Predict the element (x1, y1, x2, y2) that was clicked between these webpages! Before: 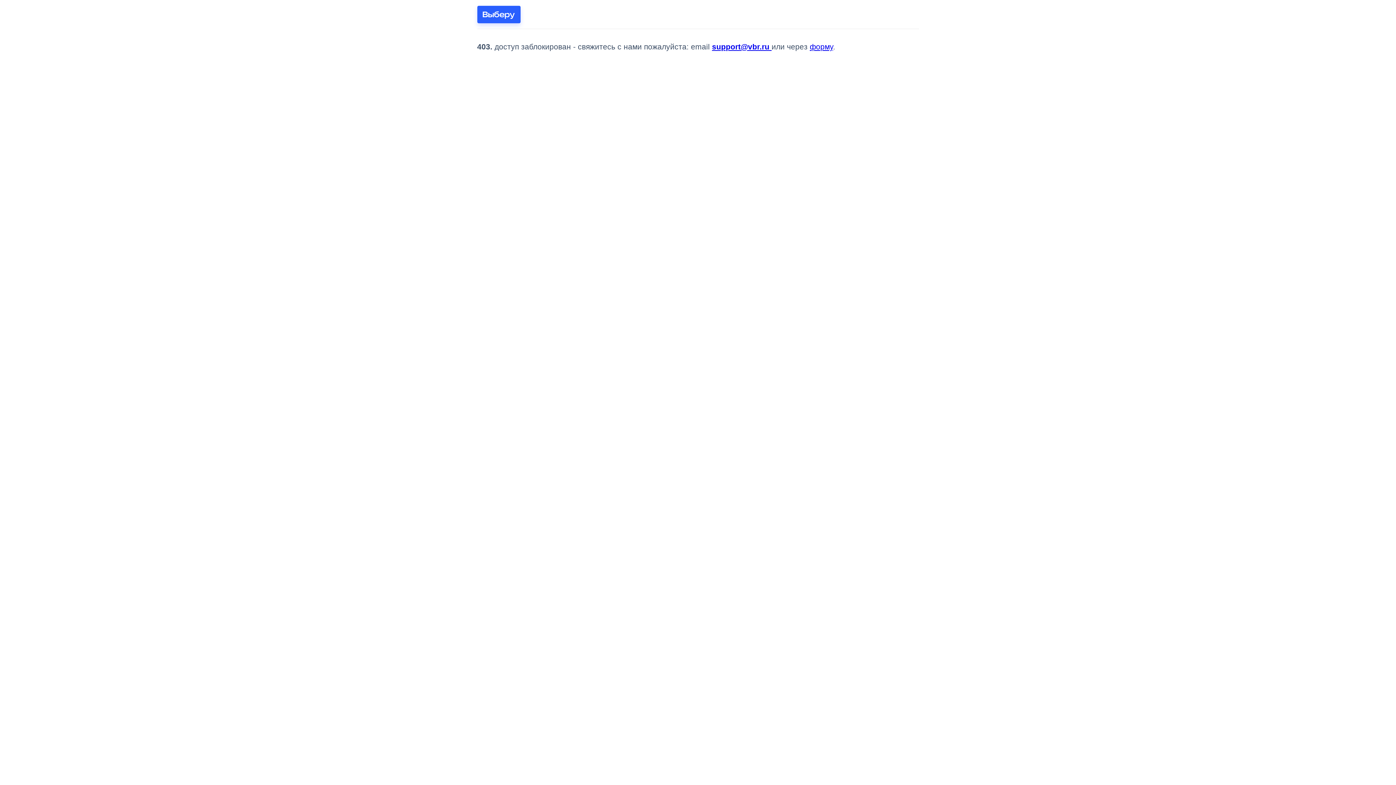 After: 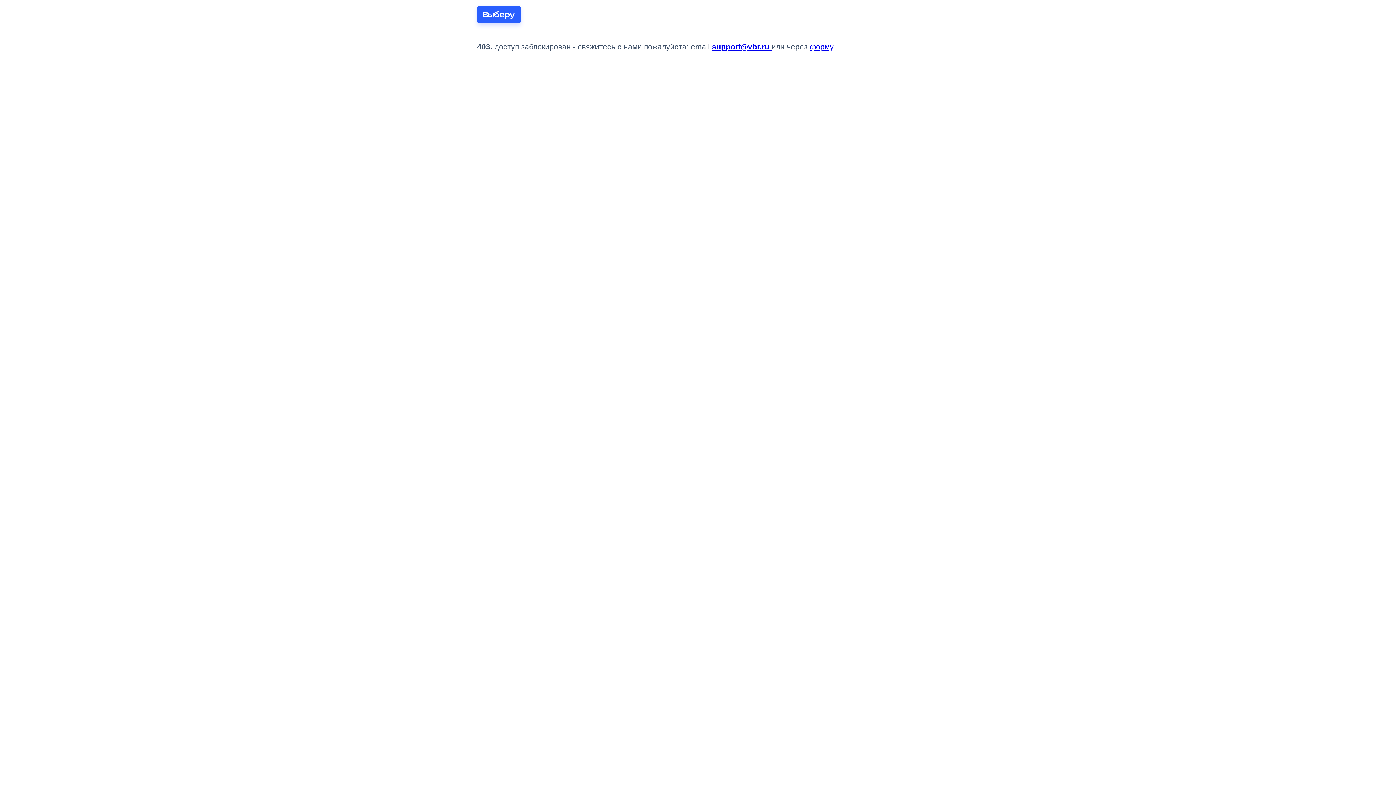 Action: bbox: (712, 42, 771, 50) label: support@vbr.ru 